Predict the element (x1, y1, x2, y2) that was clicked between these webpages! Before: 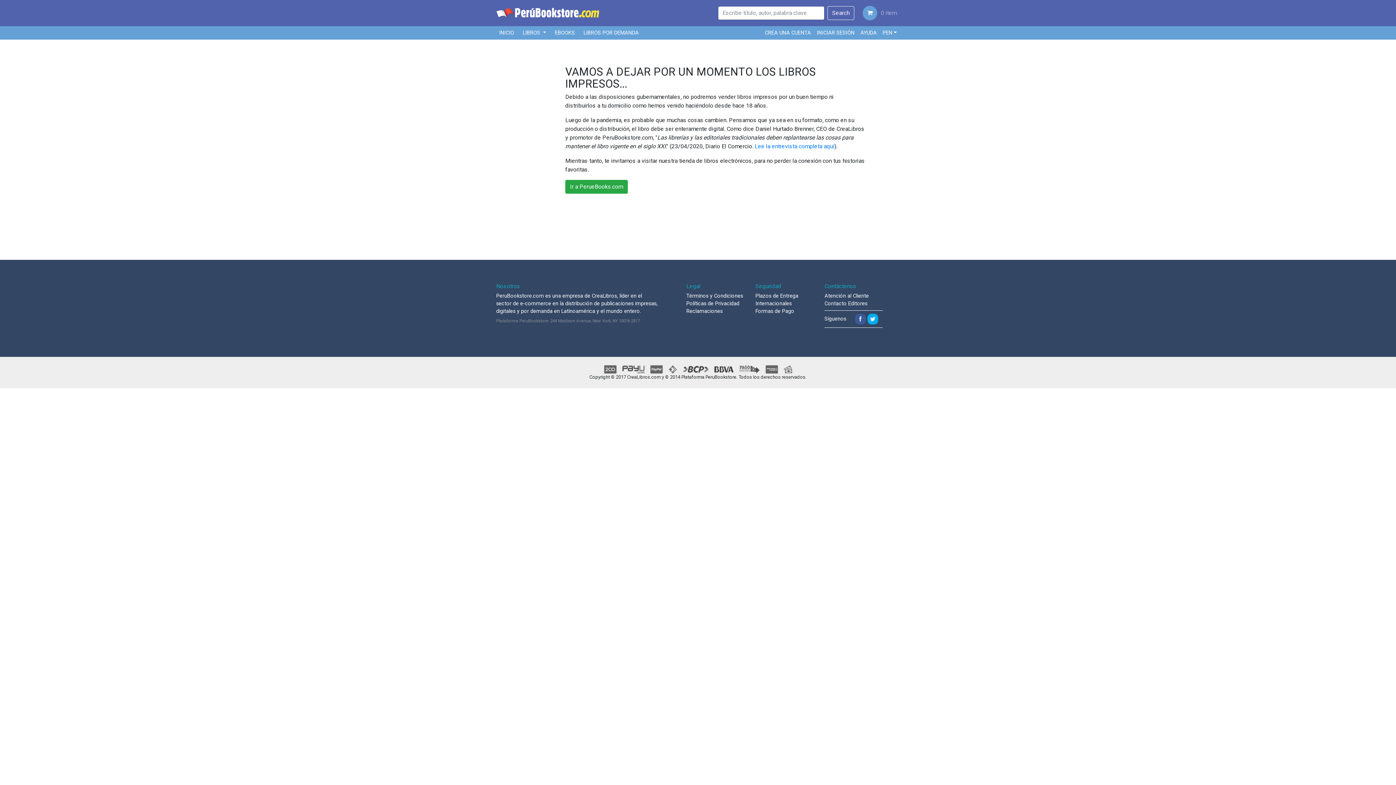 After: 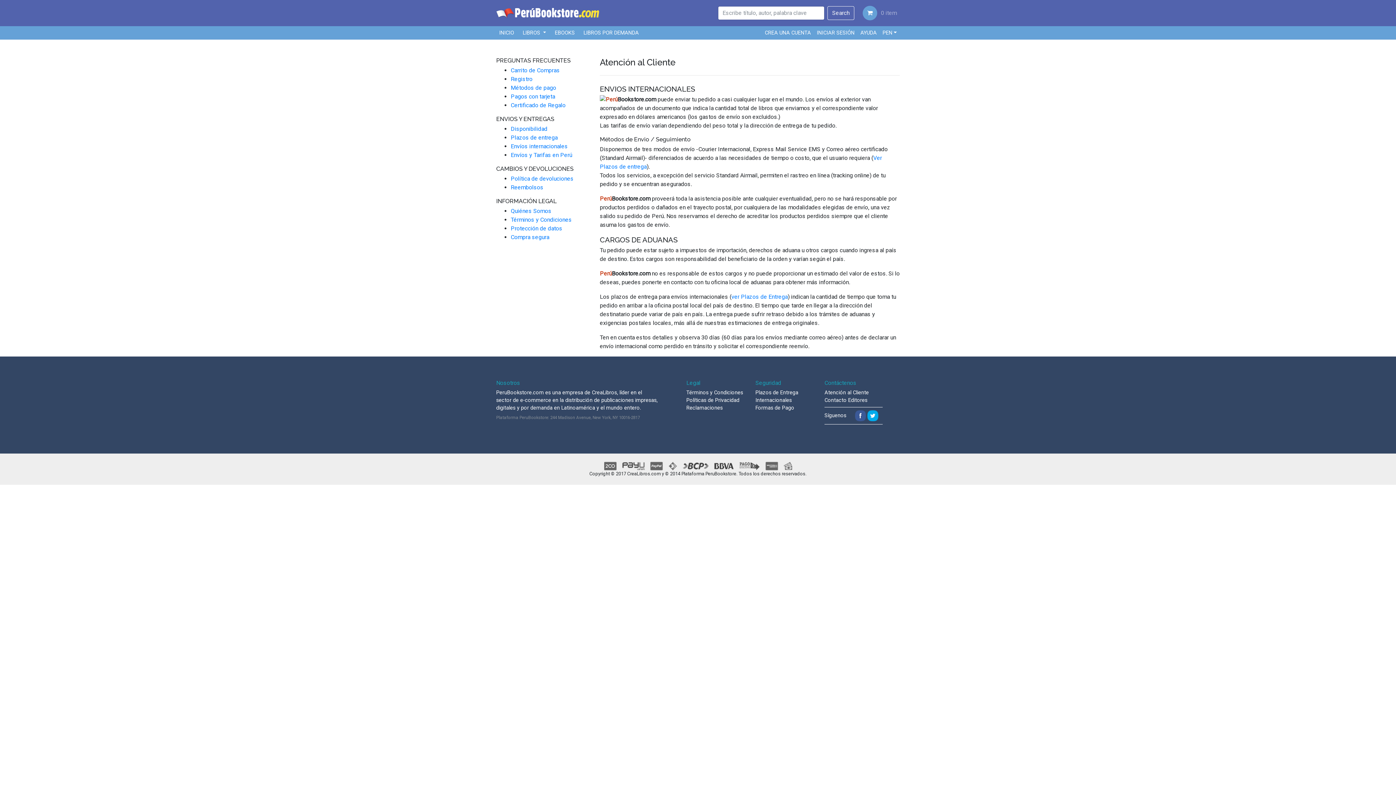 Action: bbox: (755, 300, 792, 306) label: Internacionales